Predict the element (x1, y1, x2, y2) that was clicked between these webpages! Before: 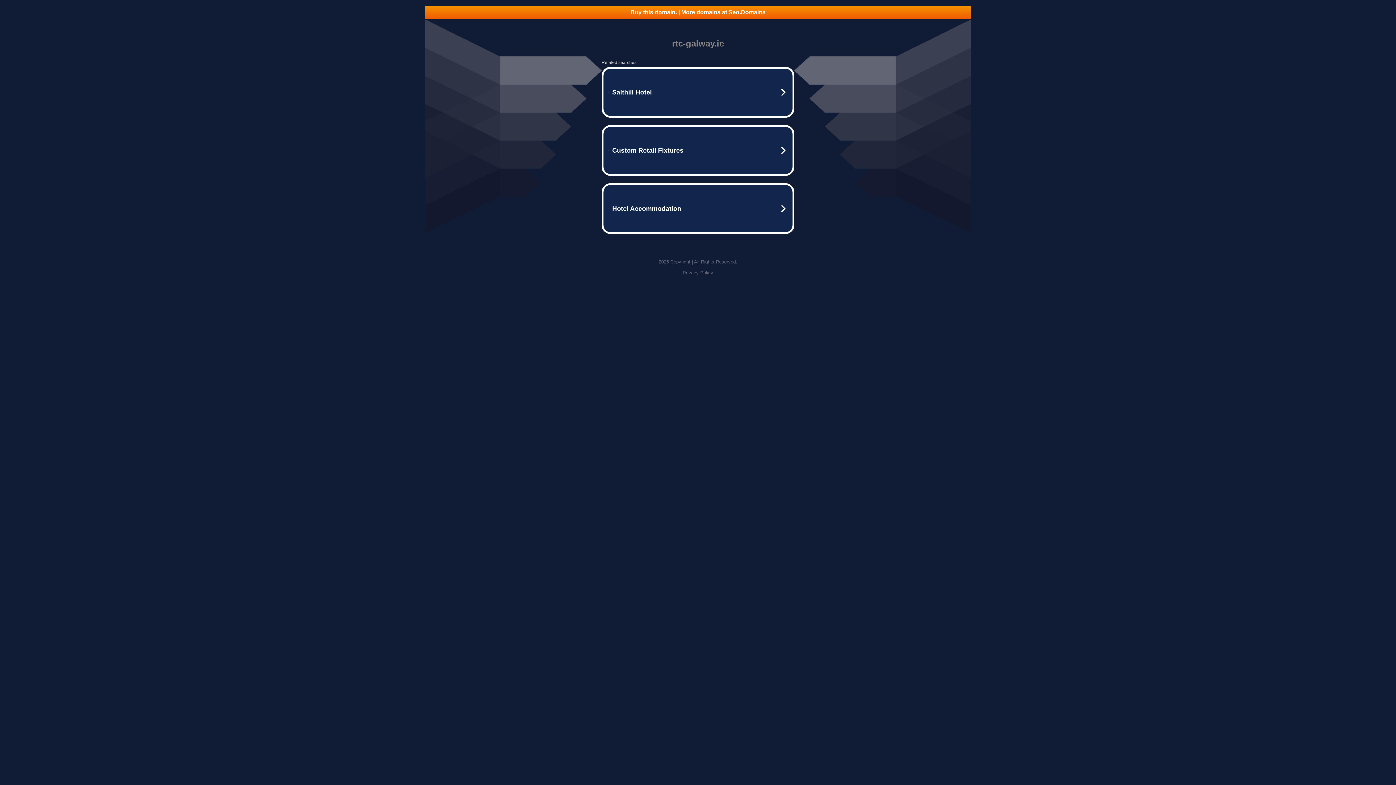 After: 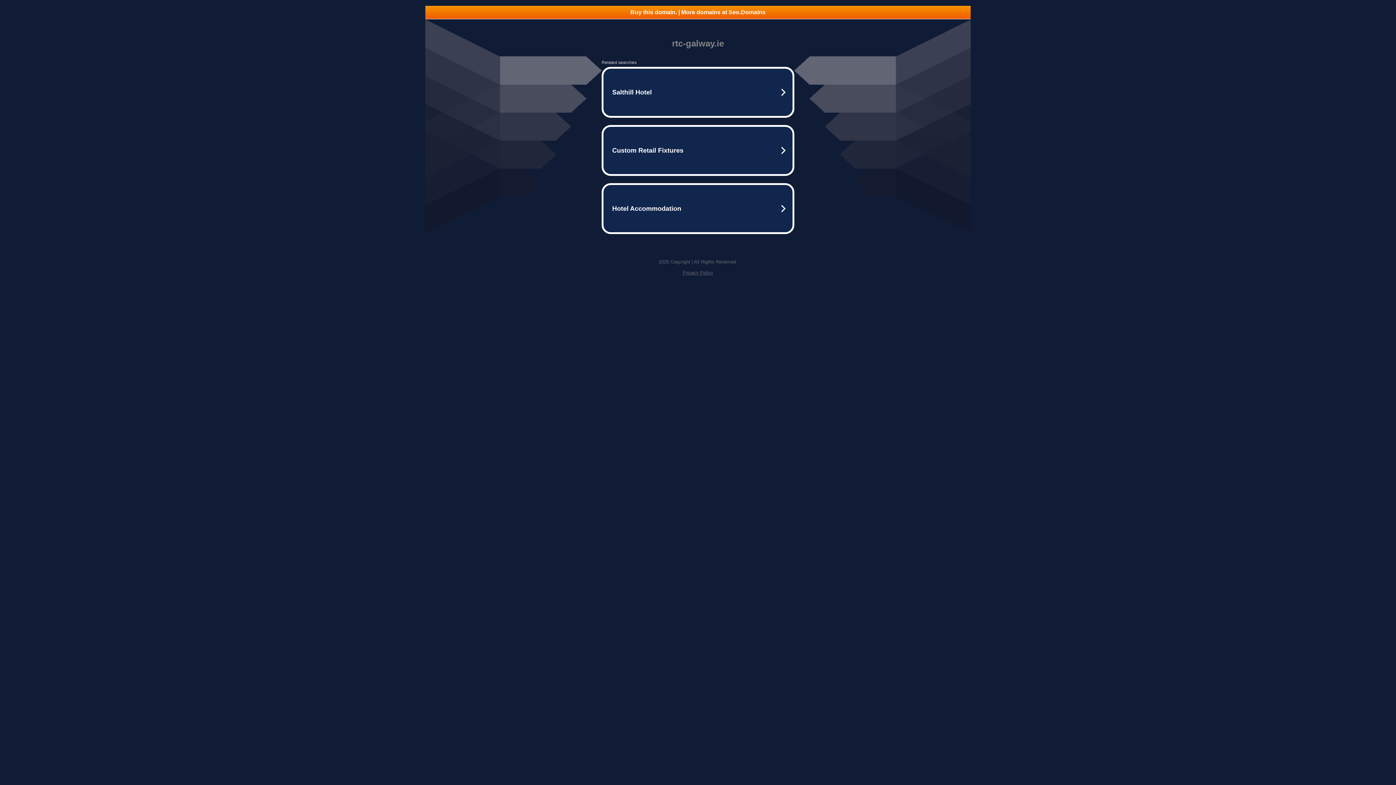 Action: bbox: (425, 5, 970, 18) label: Buy this domain. | More domains at Seo.Domains